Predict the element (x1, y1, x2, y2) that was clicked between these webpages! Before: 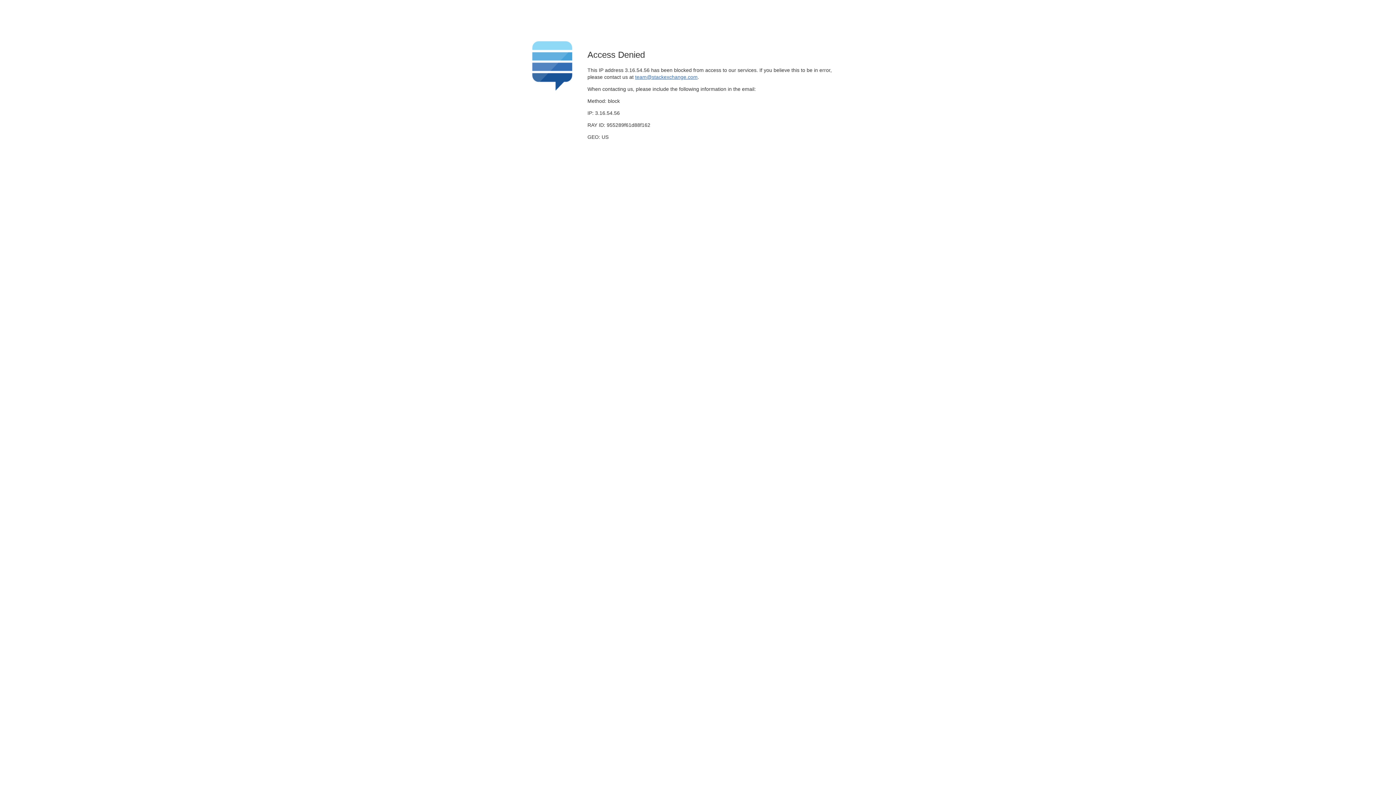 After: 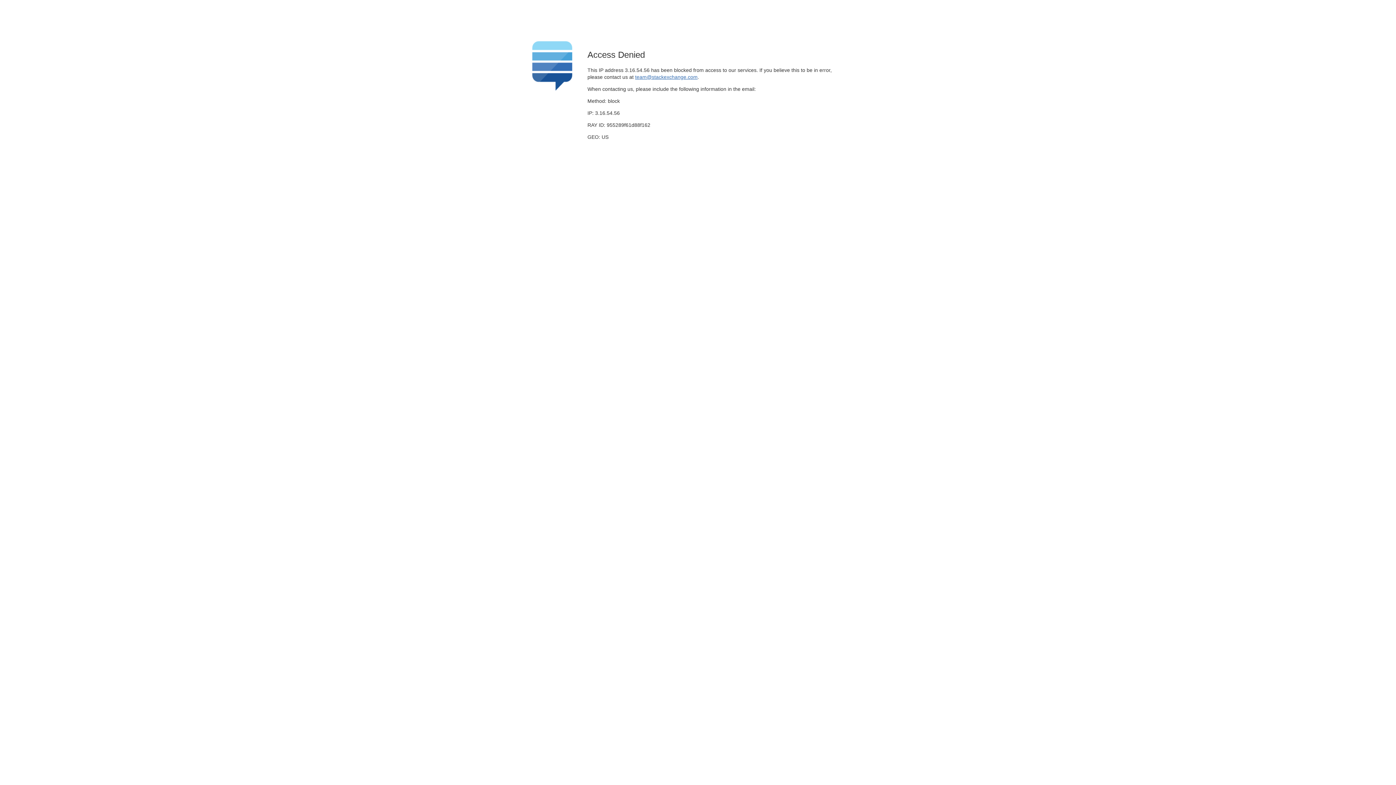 Action: bbox: (635, 74, 697, 79) label: team@stackexchange.com